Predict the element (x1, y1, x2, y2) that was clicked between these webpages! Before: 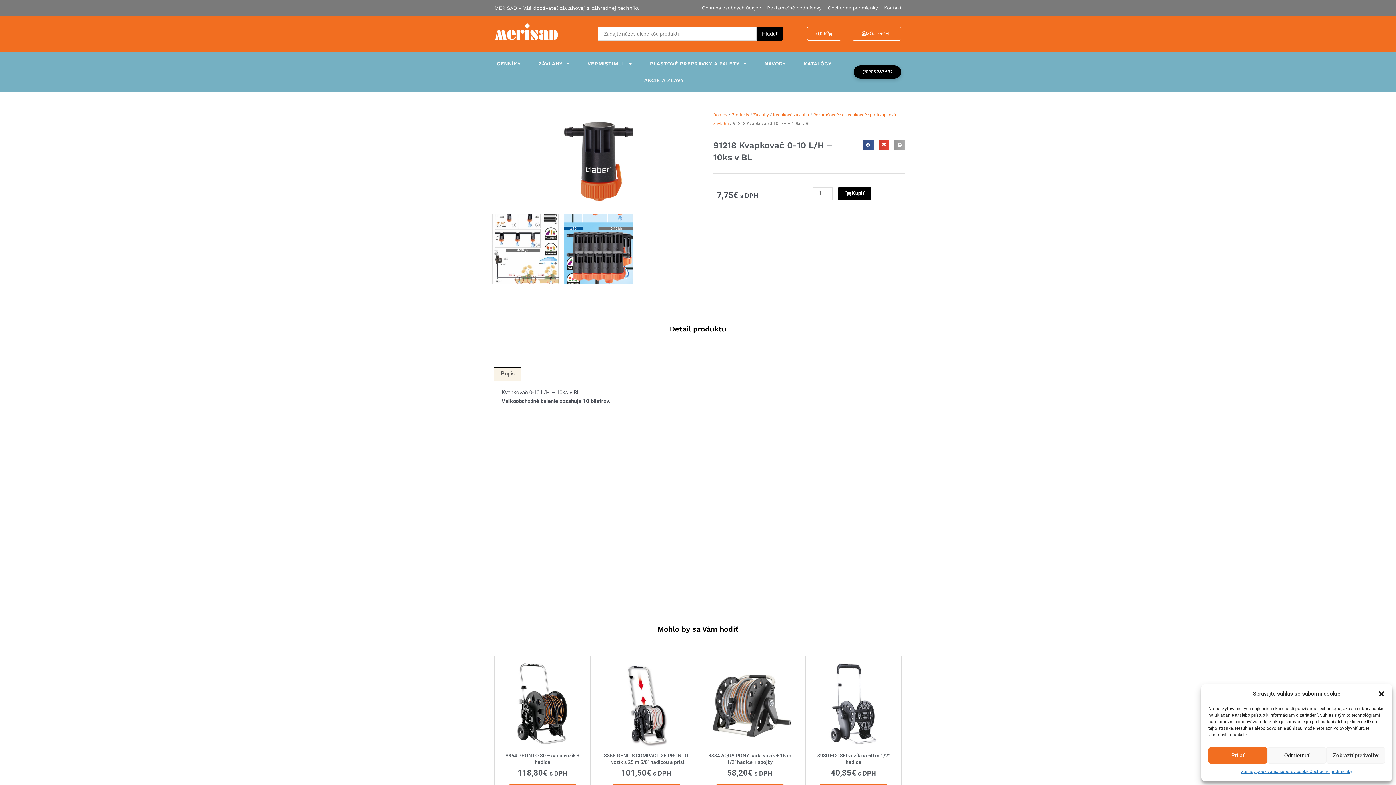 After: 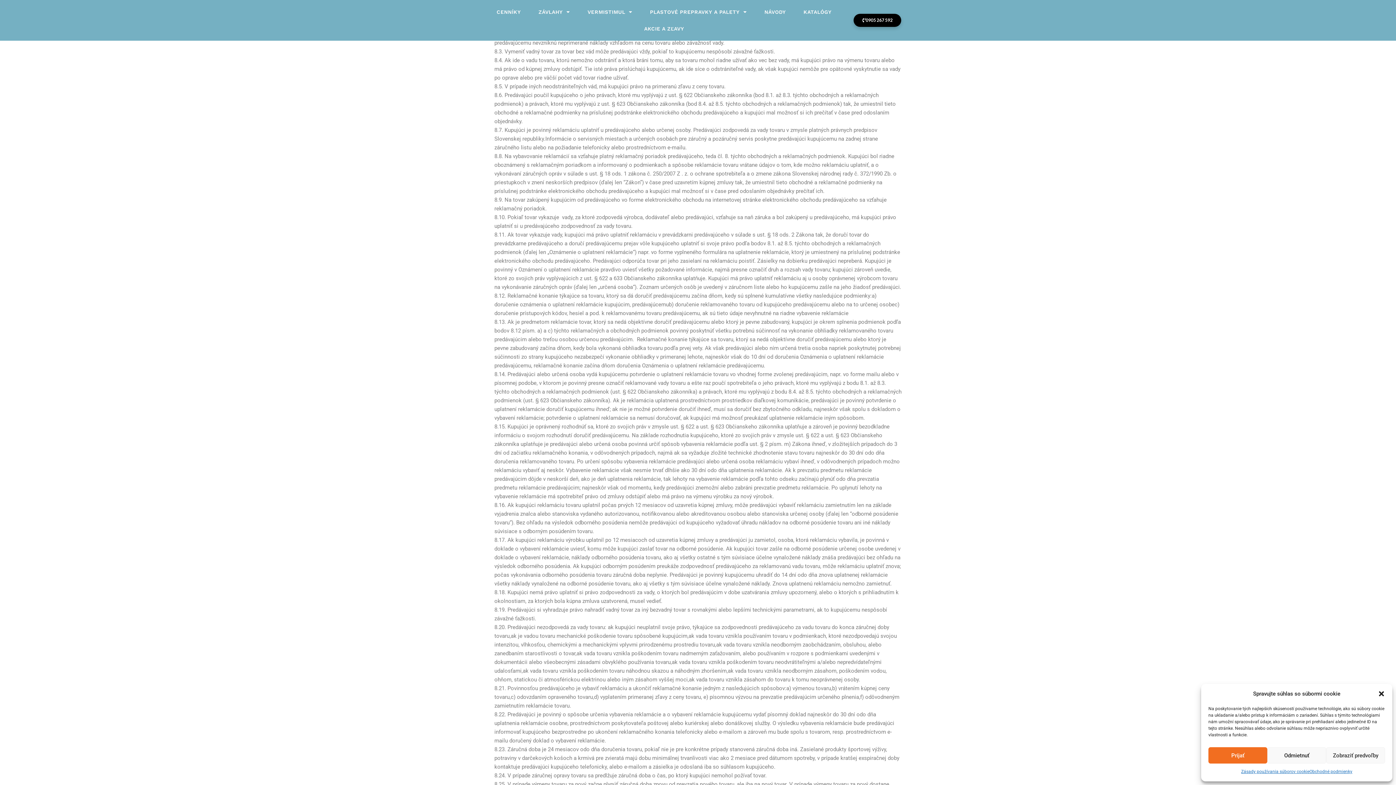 Action: label: Reklamačné podmienky bbox: (767, 3, 821, 12)